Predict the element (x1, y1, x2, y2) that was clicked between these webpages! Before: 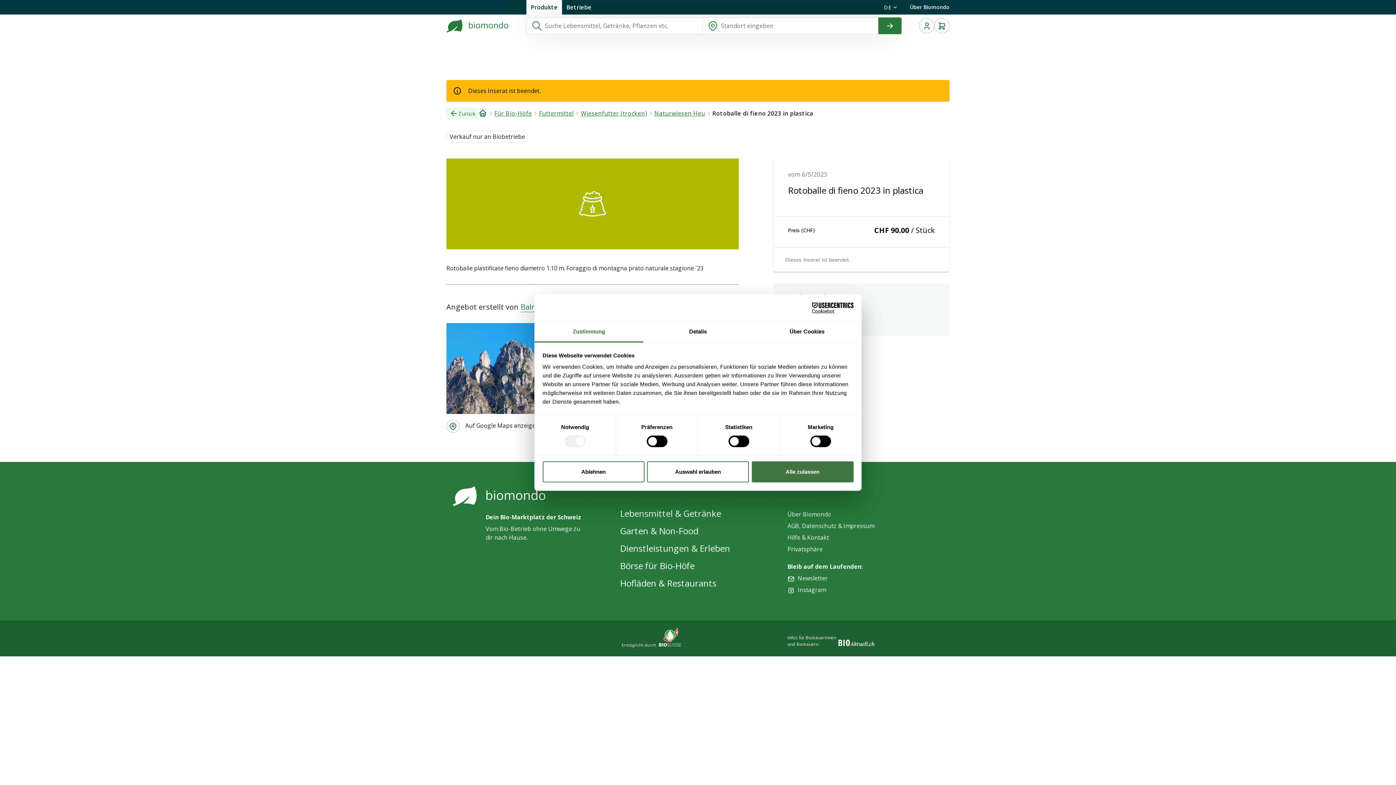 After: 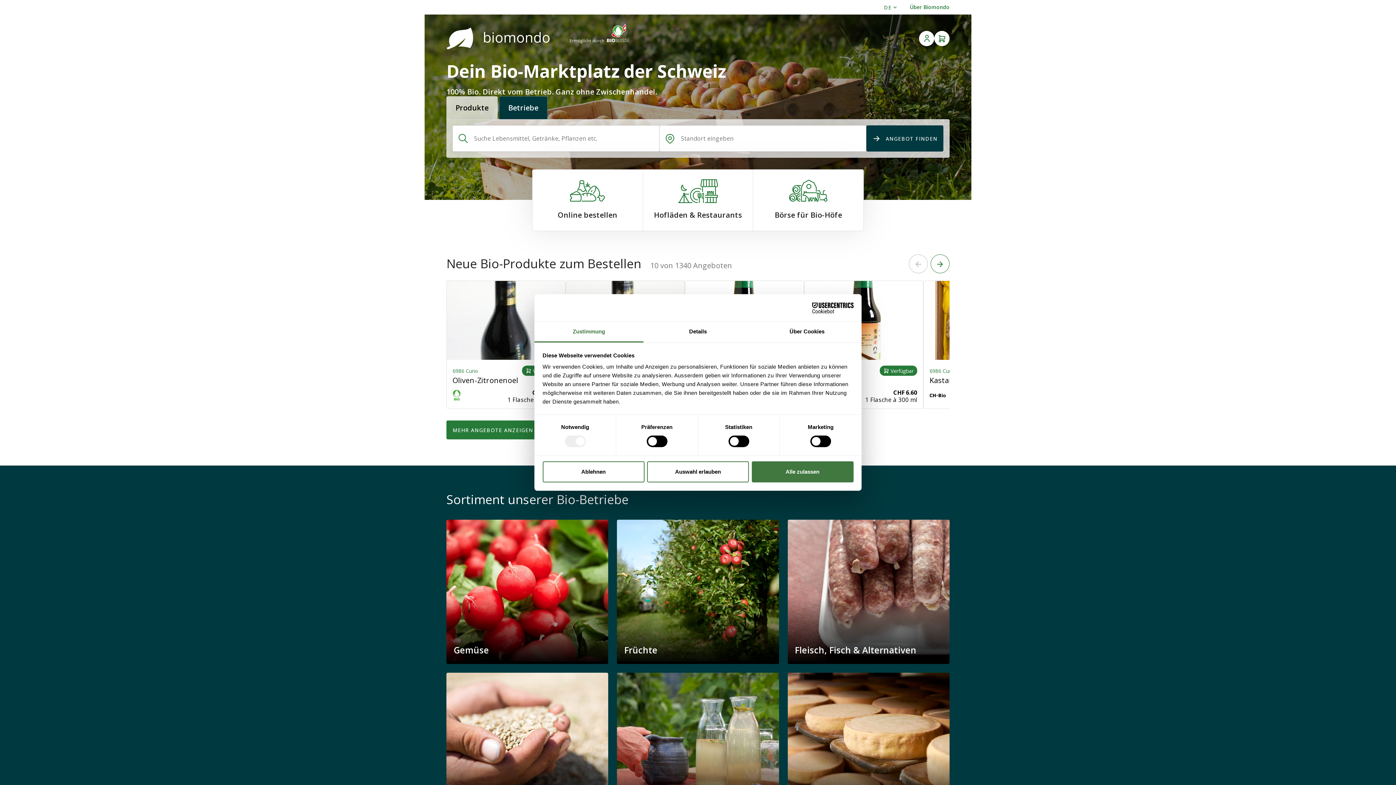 Action: bbox: (478, 108, 487, 118)